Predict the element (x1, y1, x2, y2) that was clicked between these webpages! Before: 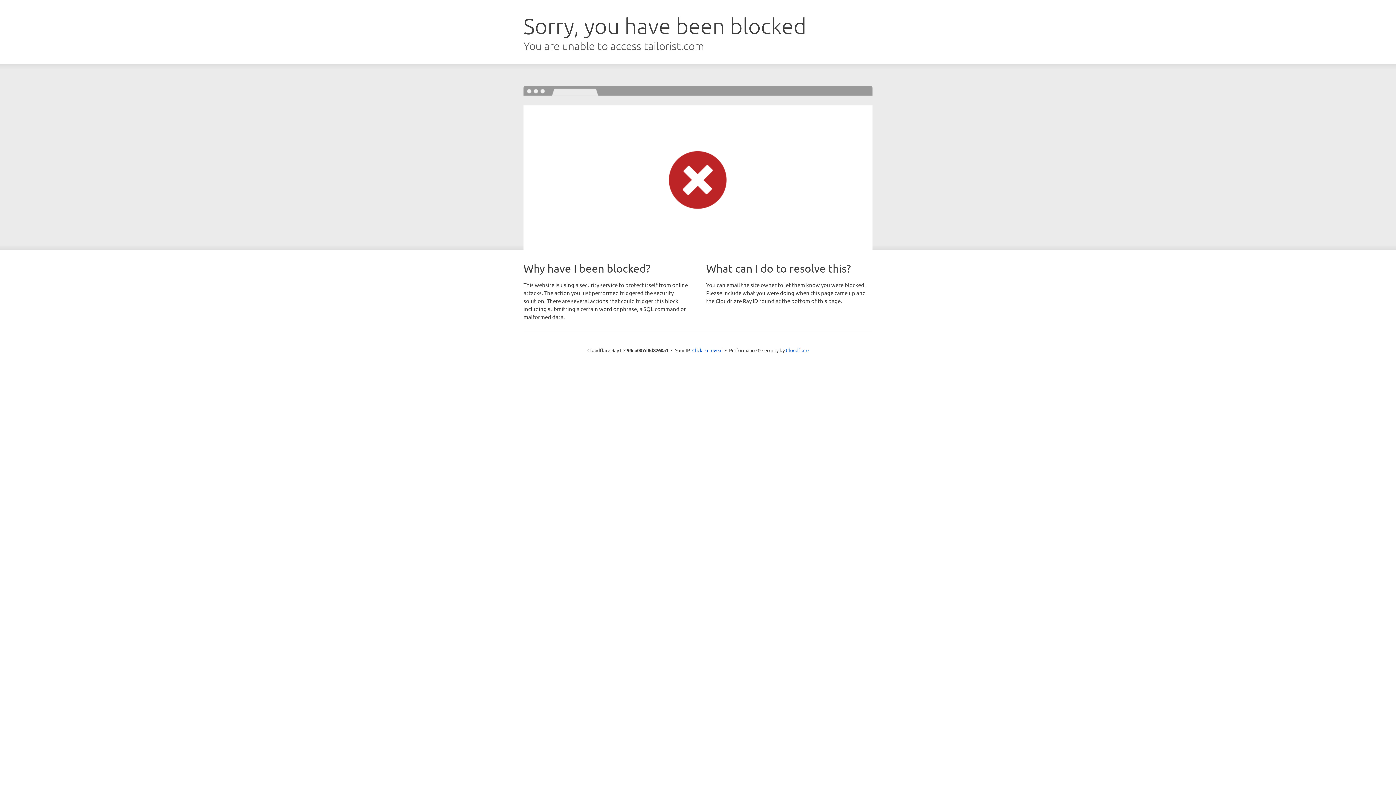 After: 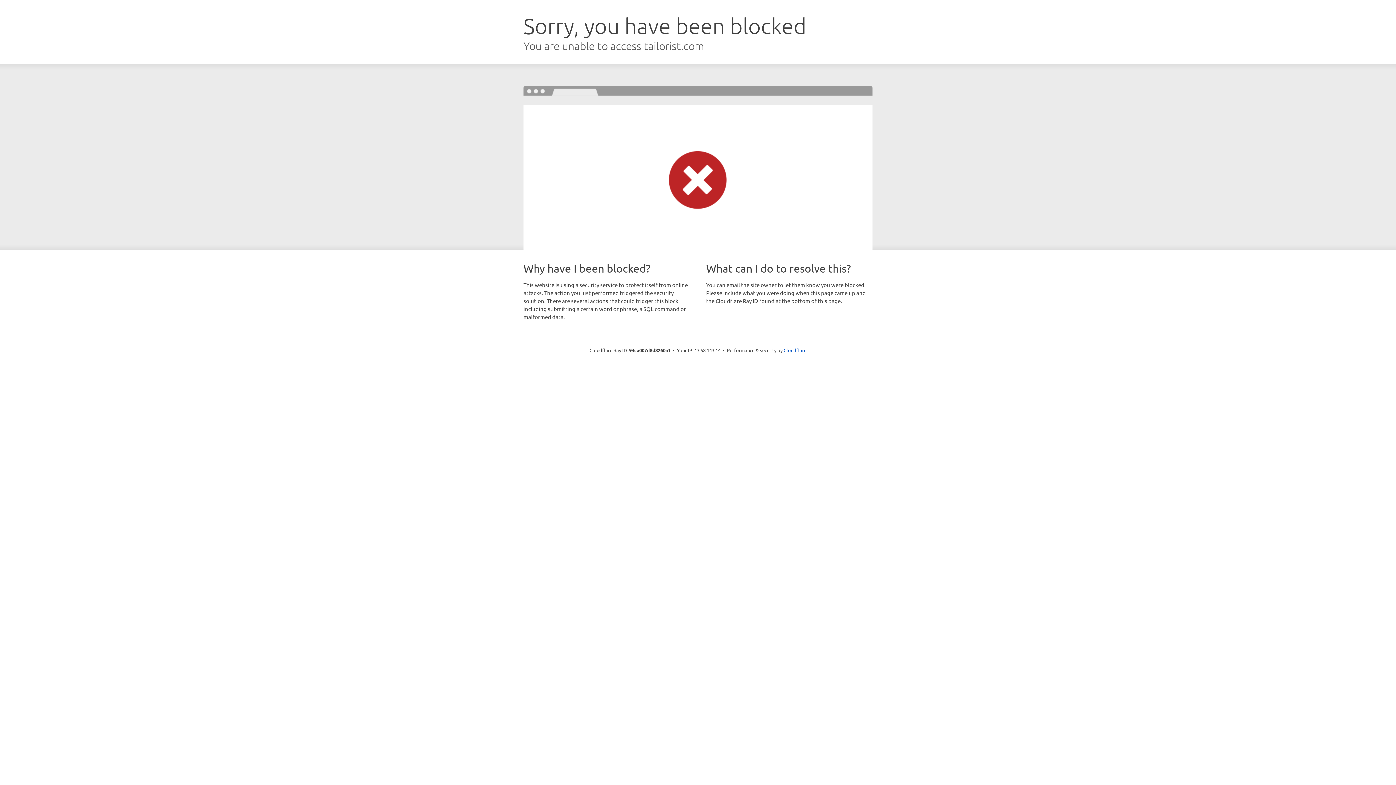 Action: bbox: (692, 346, 722, 353) label: Click to reveal